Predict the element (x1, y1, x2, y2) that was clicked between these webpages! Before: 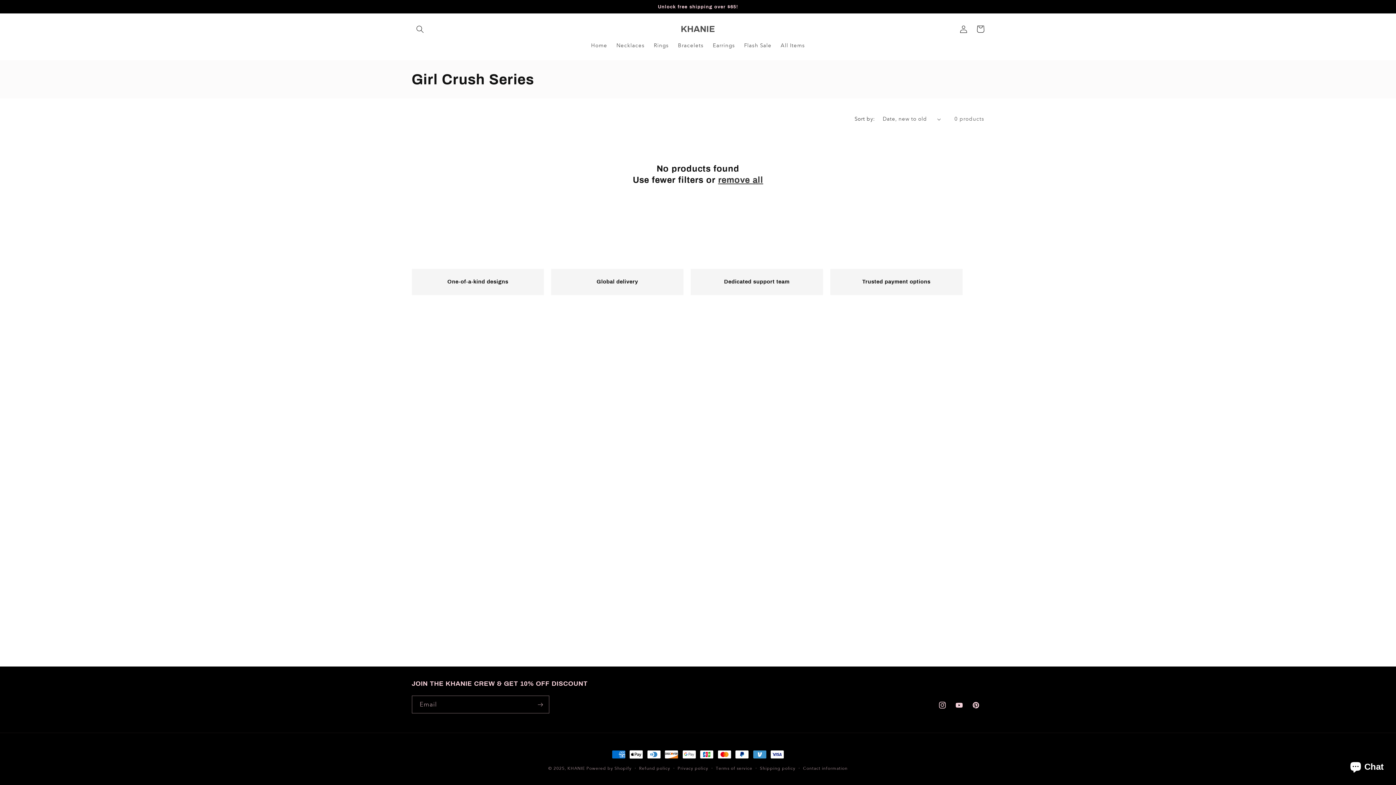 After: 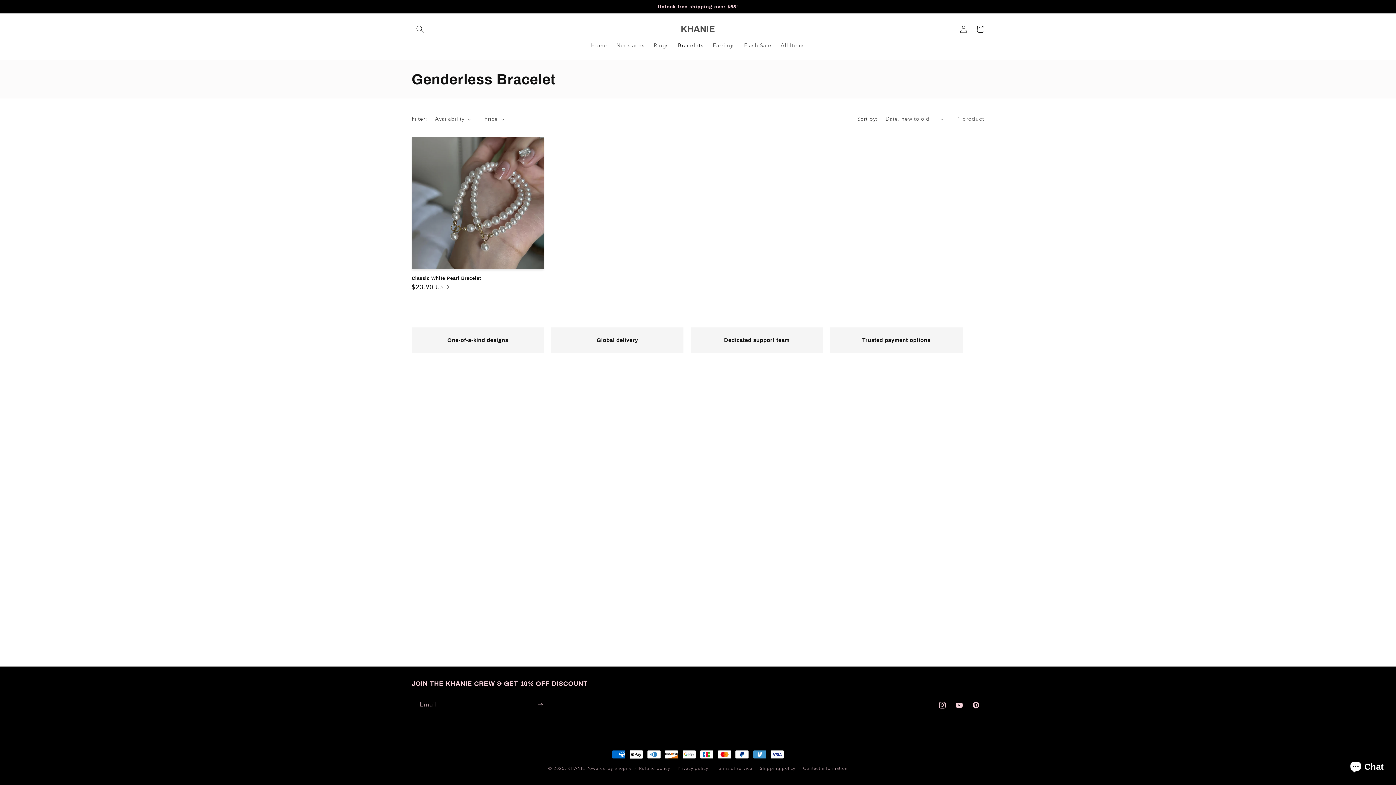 Action: label: Bracelets bbox: (673, 37, 708, 53)